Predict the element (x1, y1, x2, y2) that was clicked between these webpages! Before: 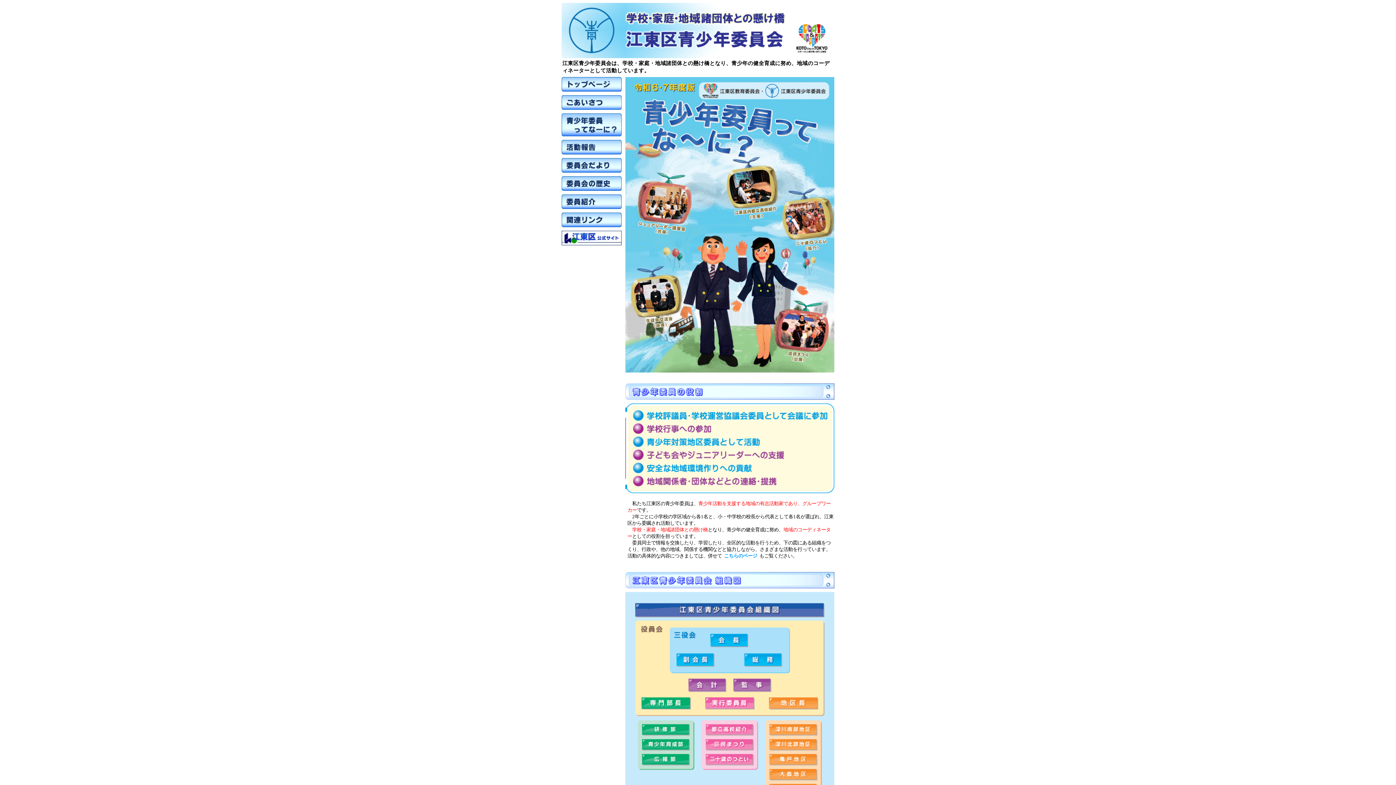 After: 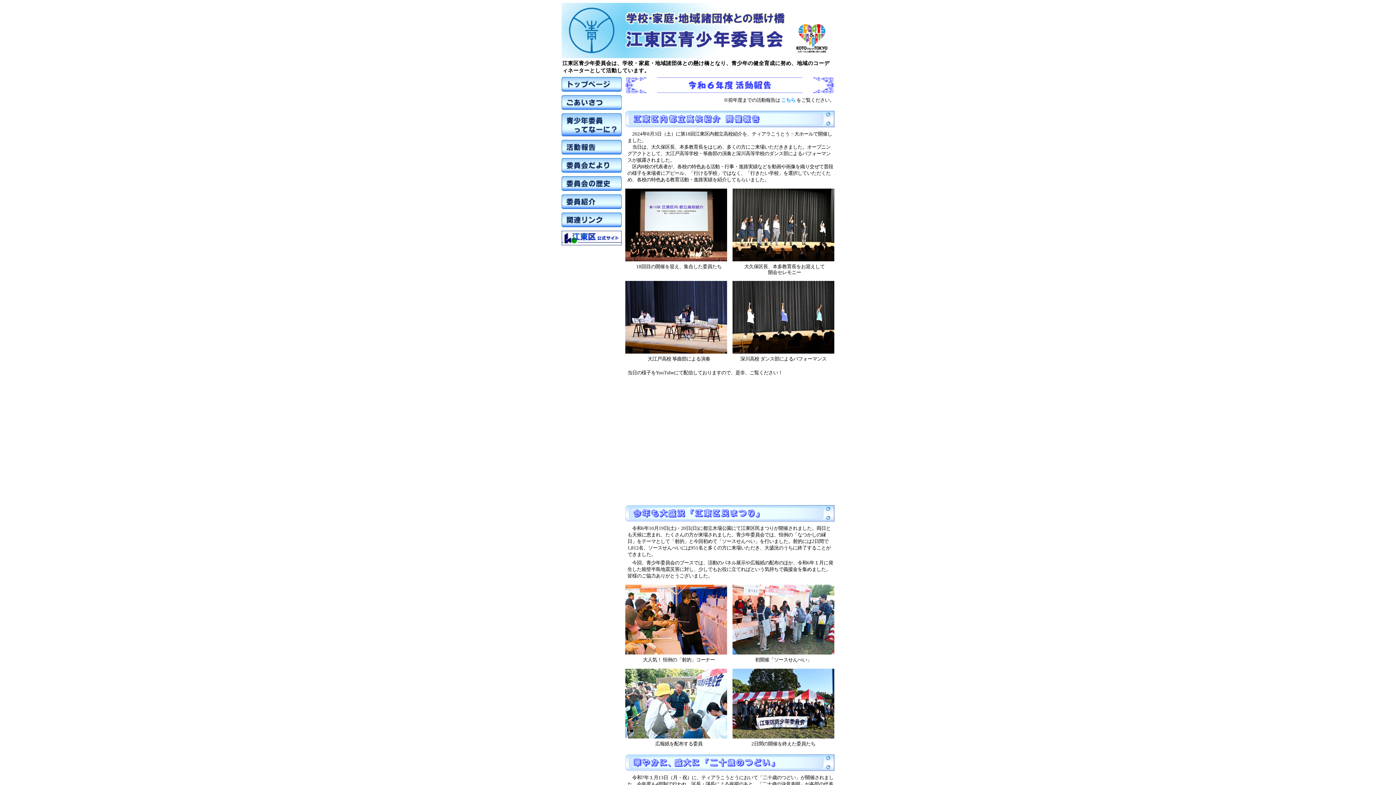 Action: bbox: (561, 153, 625, 159)